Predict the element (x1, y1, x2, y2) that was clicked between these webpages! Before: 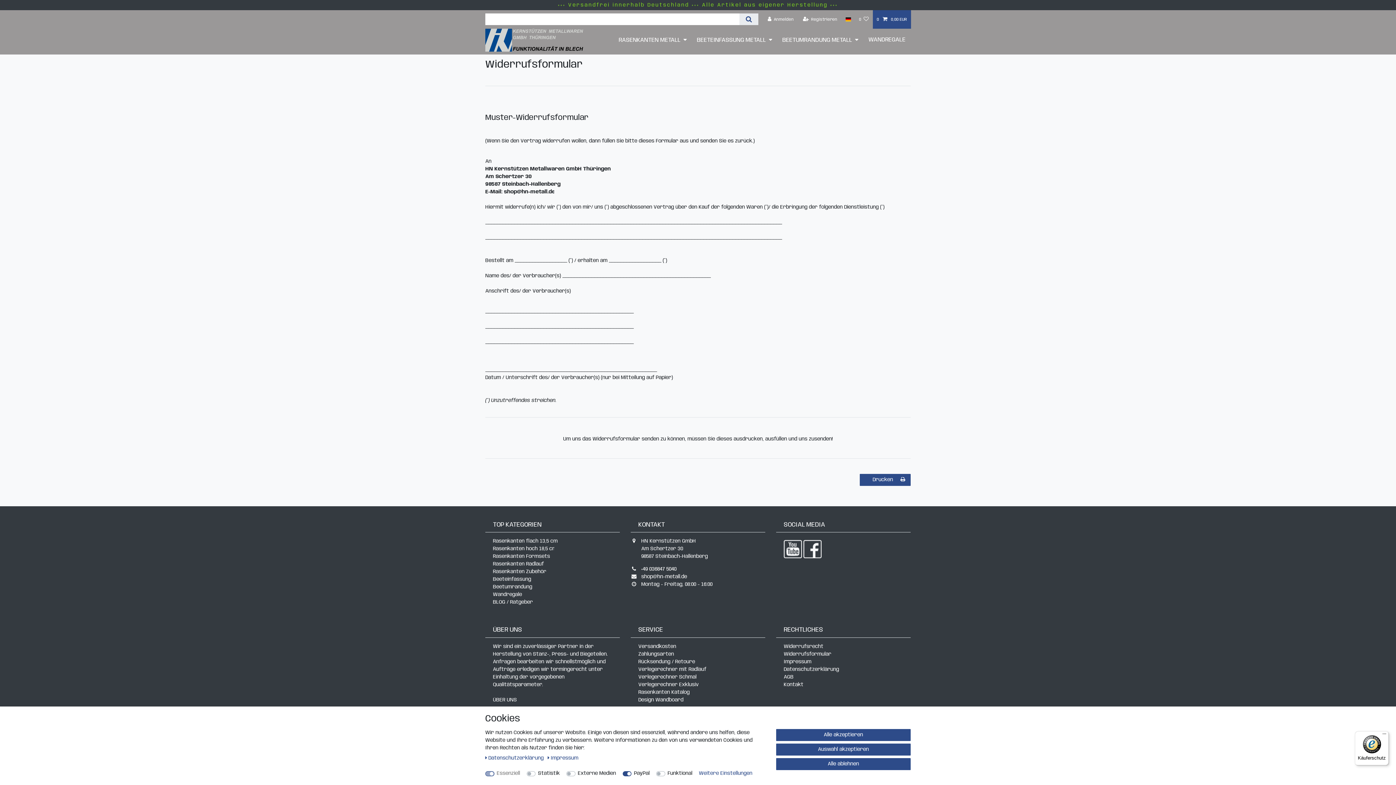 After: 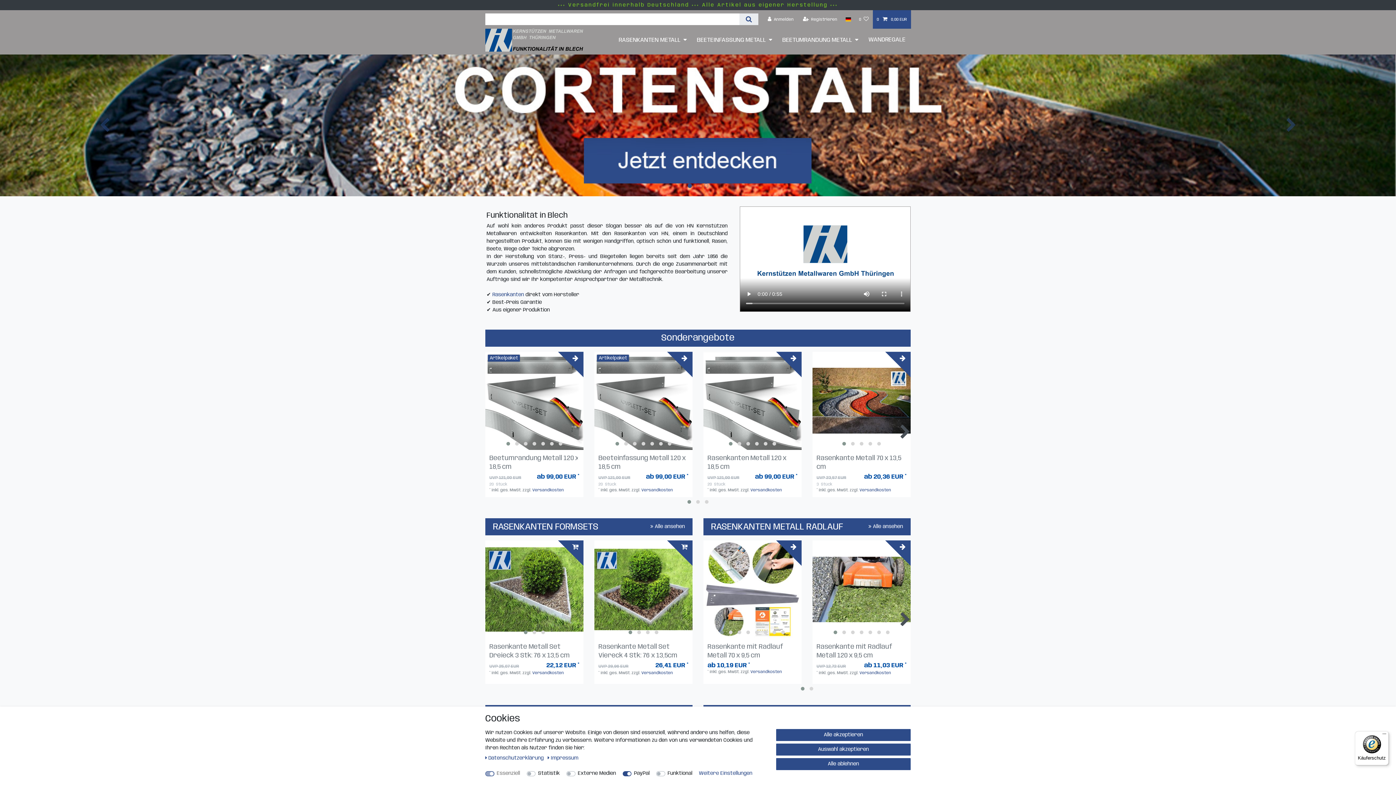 Action: bbox: (485, 28, 583, 51)